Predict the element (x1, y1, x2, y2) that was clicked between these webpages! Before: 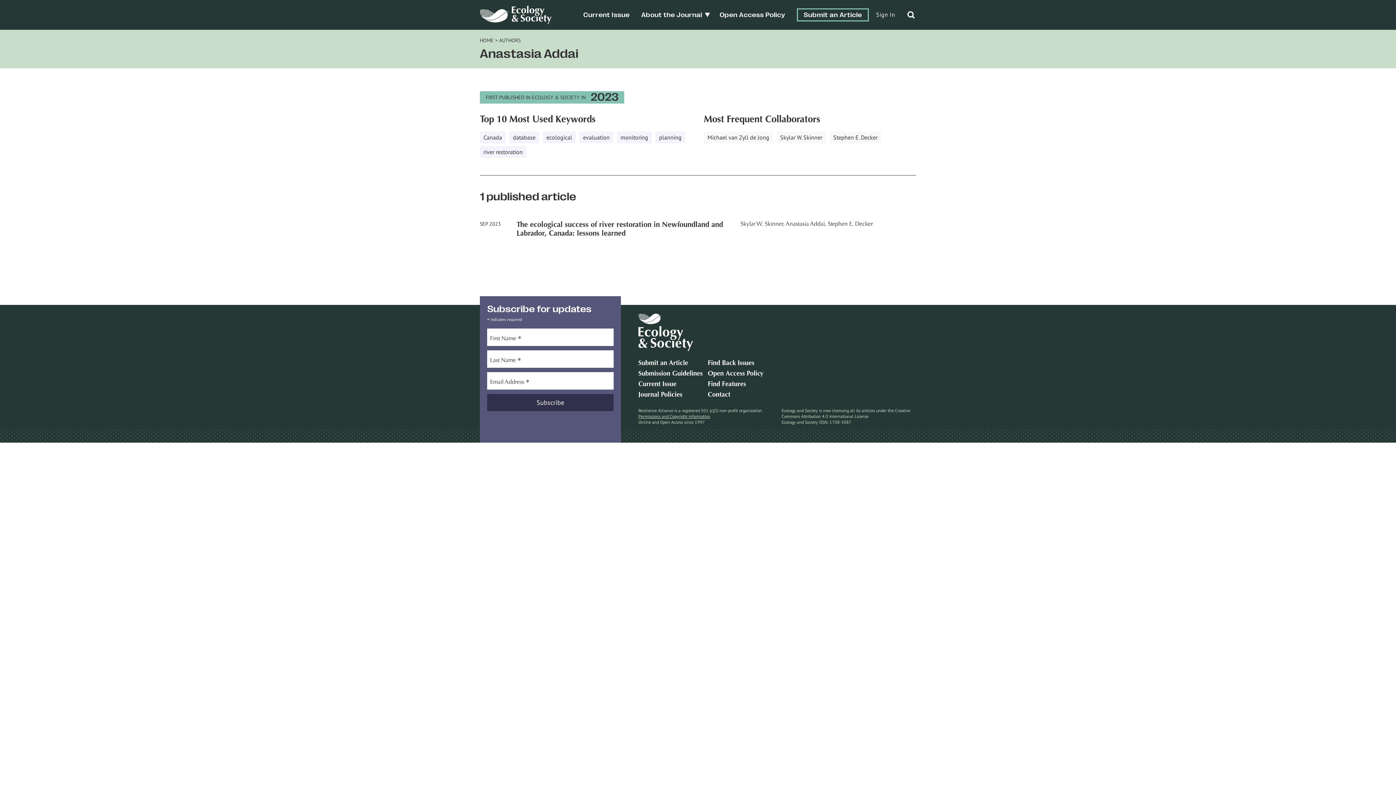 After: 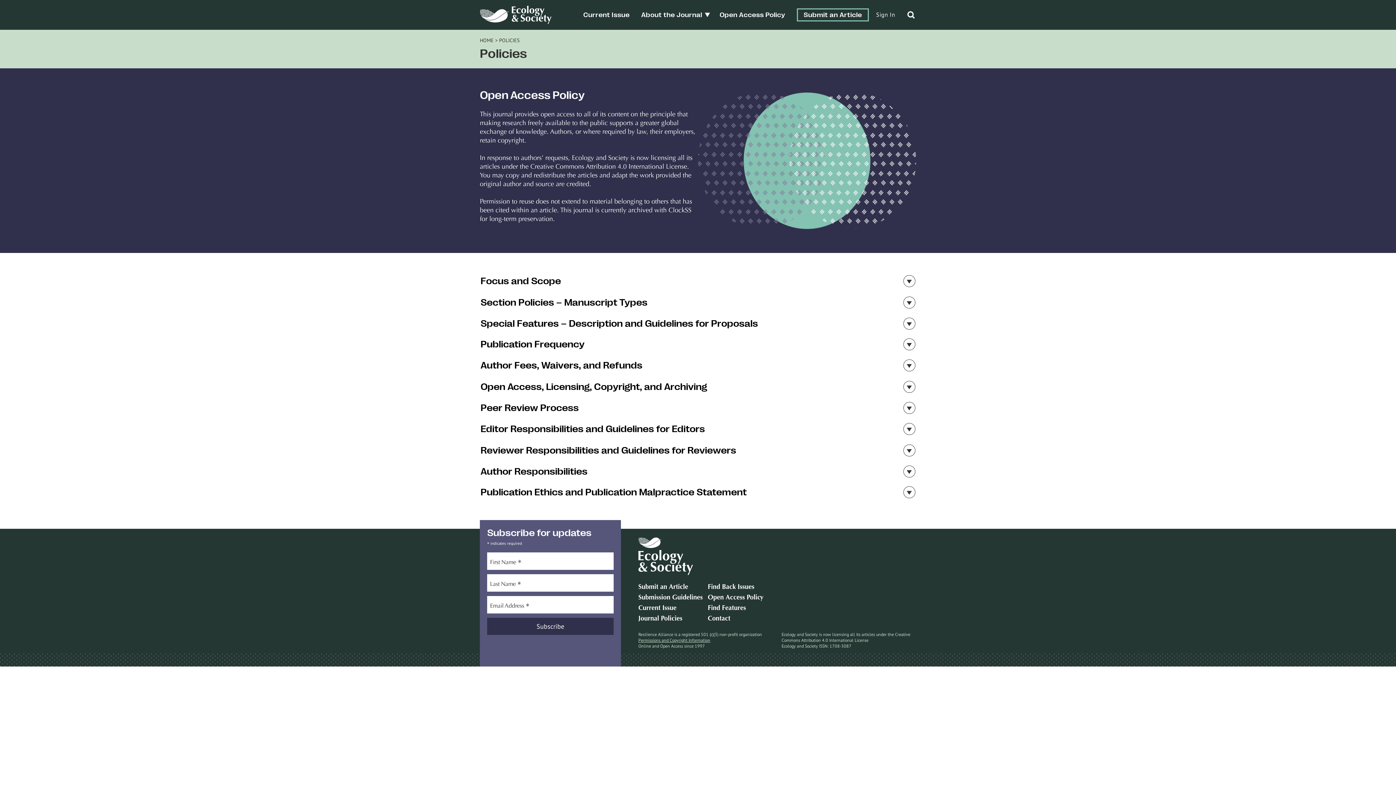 Action: label: Open Access Policy bbox: (708, 370, 763, 377)